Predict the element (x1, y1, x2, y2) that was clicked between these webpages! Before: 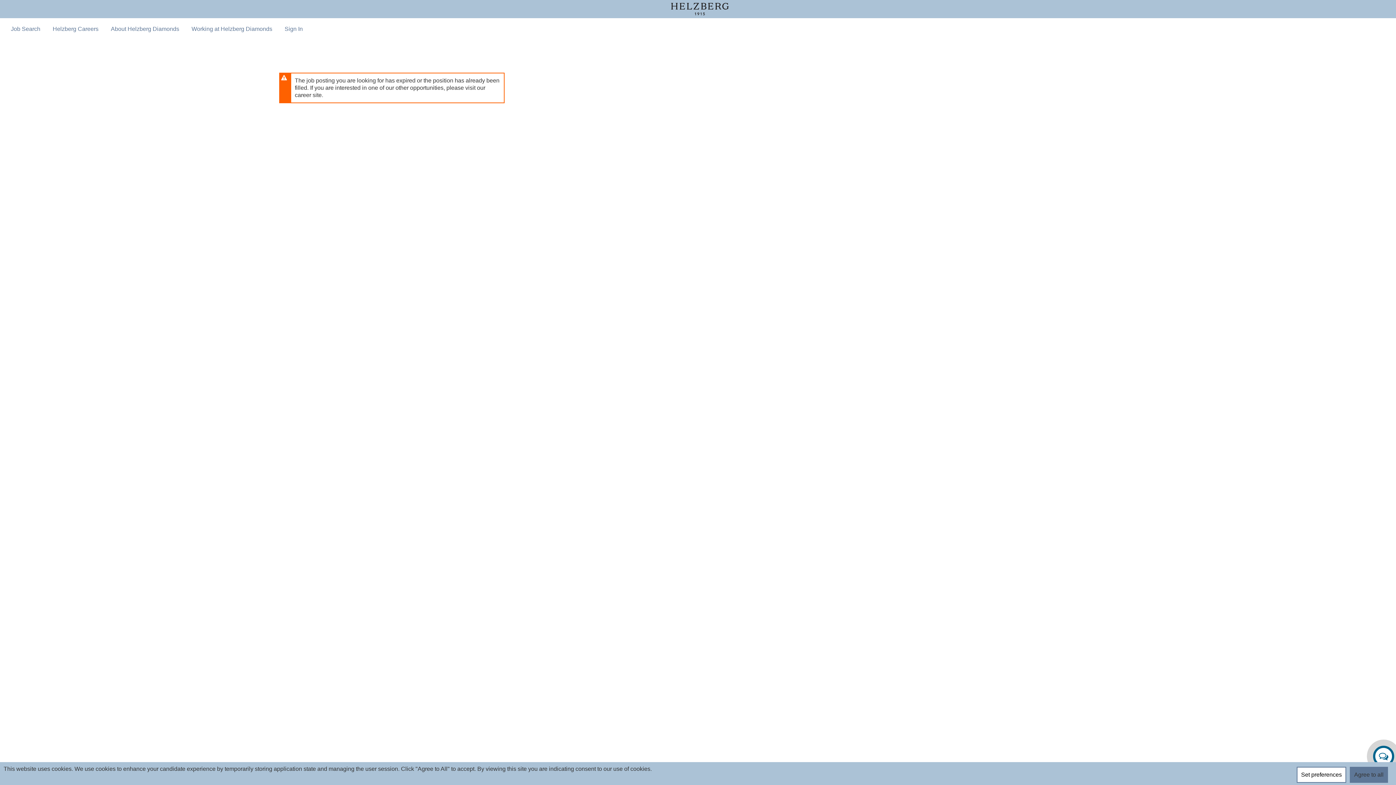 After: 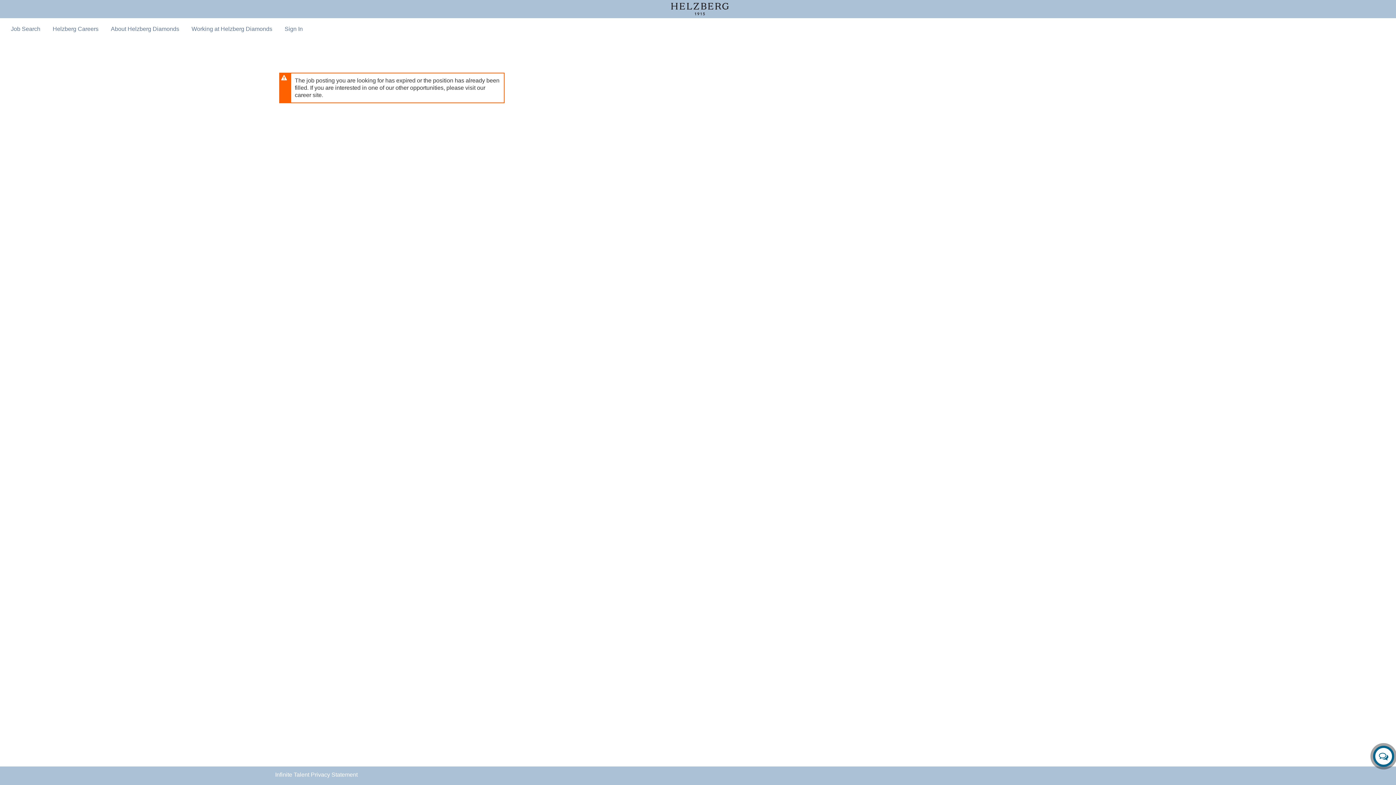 Action: label: Agree to all bbox: (1350, 767, 1388, 783)